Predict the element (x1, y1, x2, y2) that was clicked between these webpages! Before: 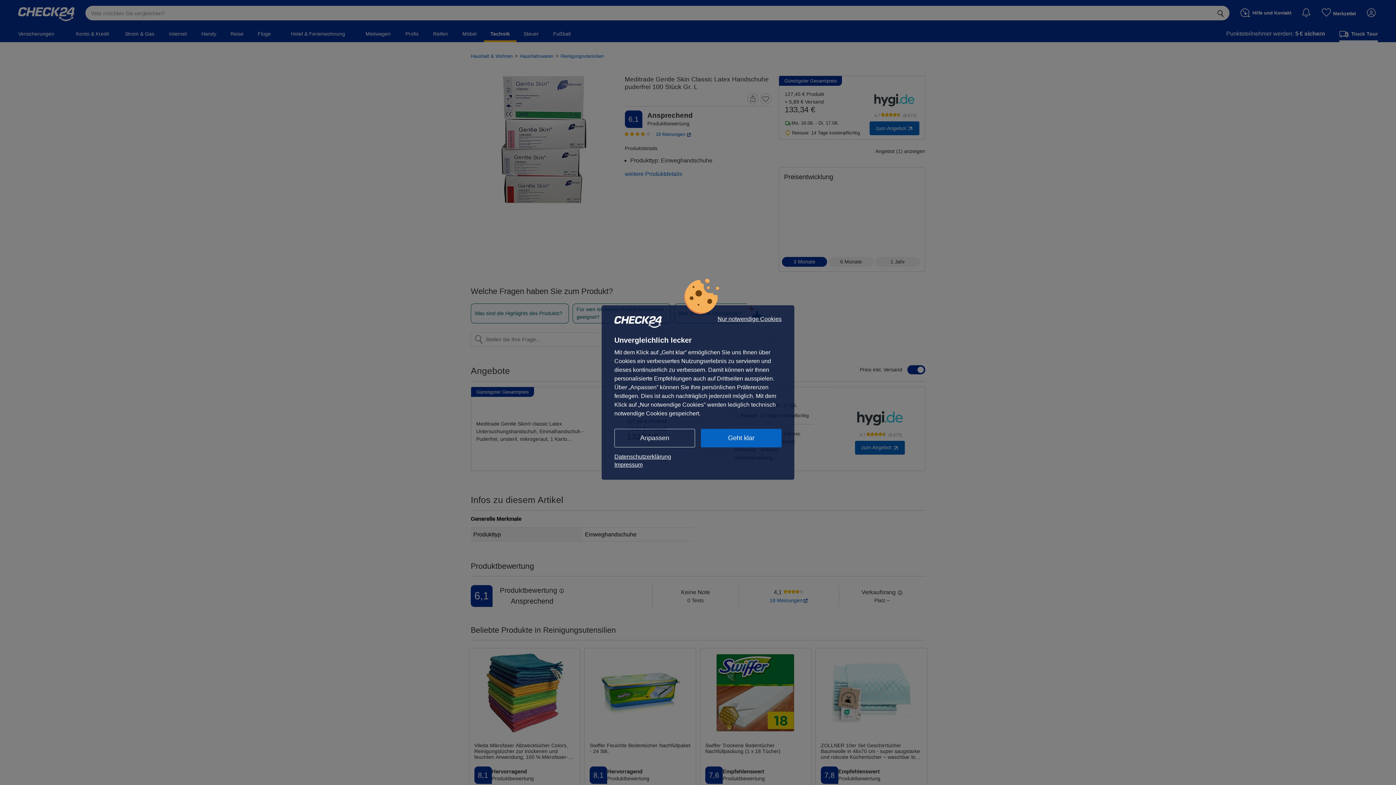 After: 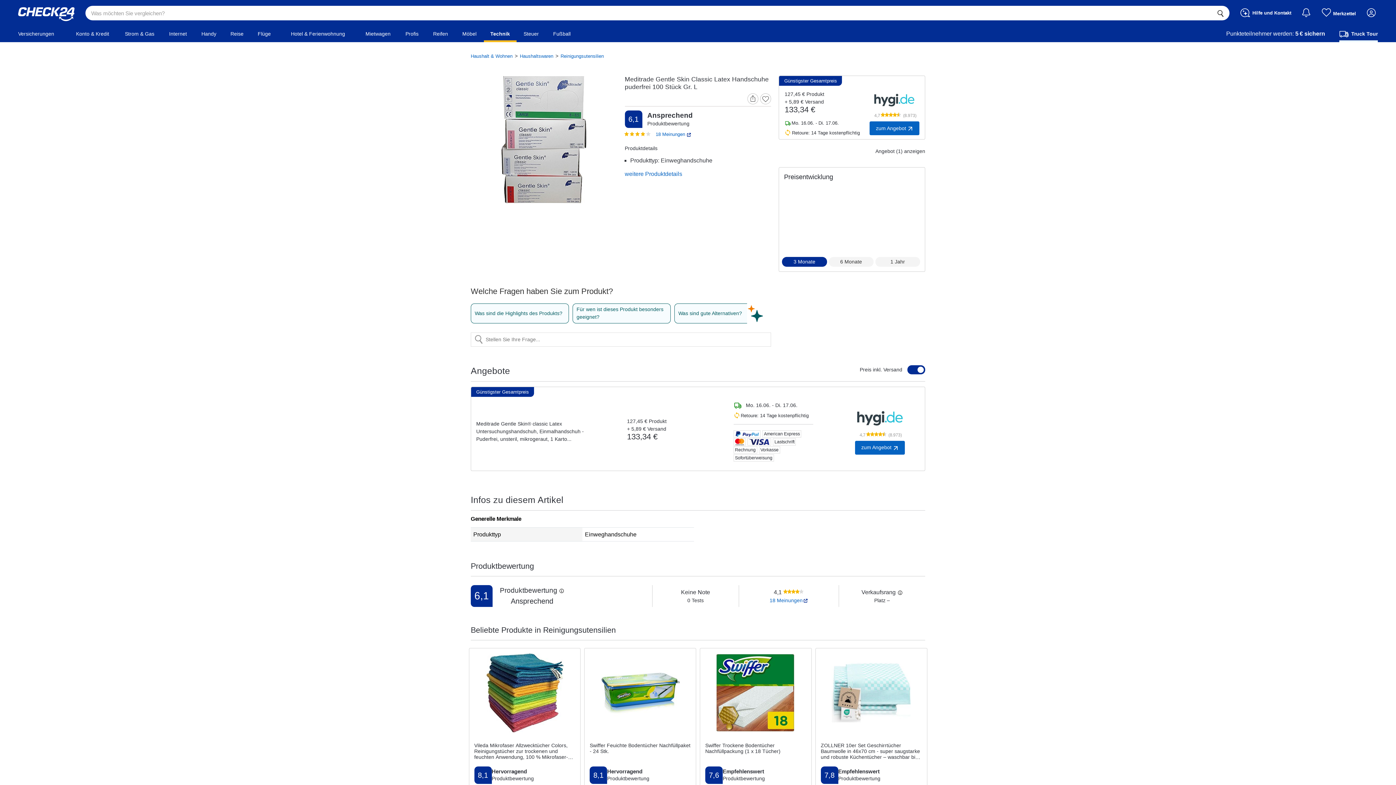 Action: bbox: (717, 316, 781, 322) label: Nur notwendige Cookies